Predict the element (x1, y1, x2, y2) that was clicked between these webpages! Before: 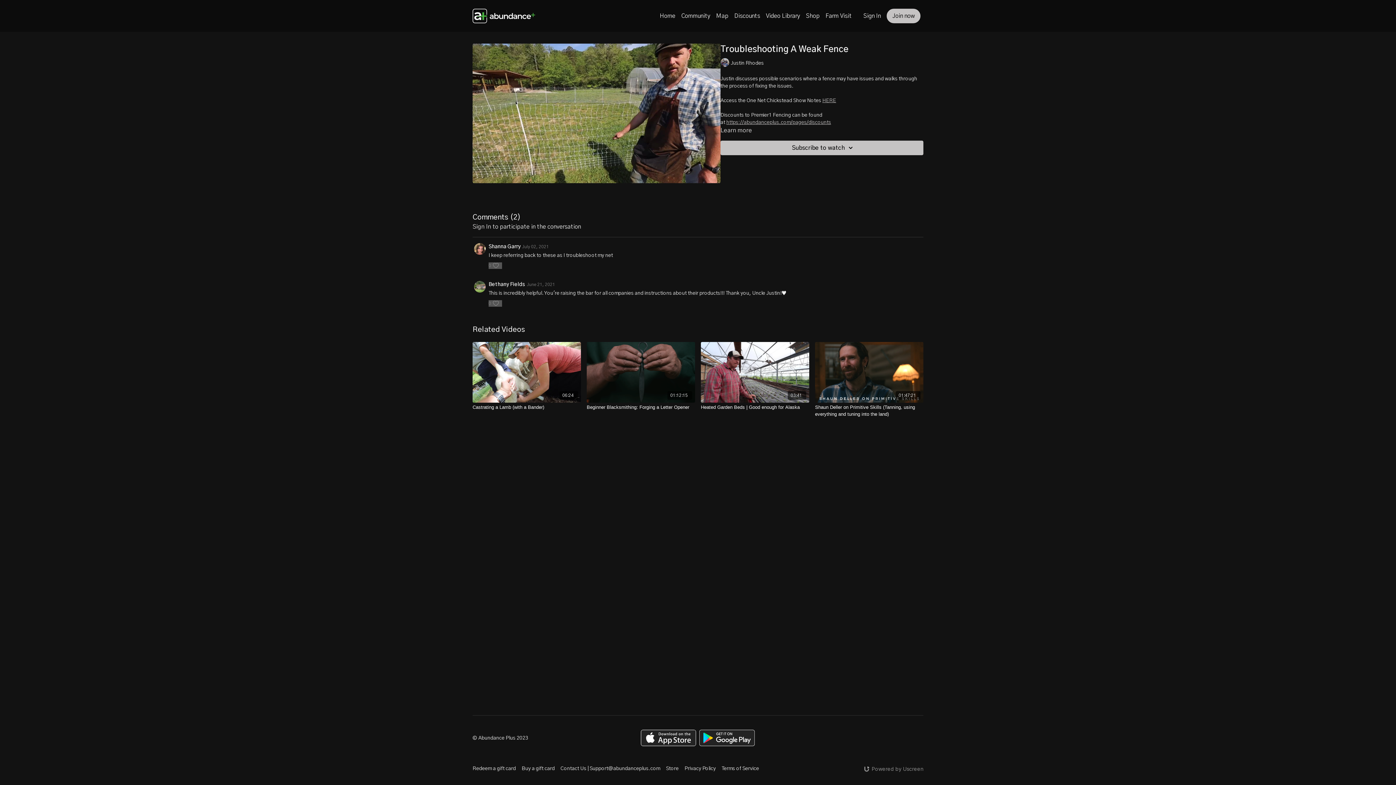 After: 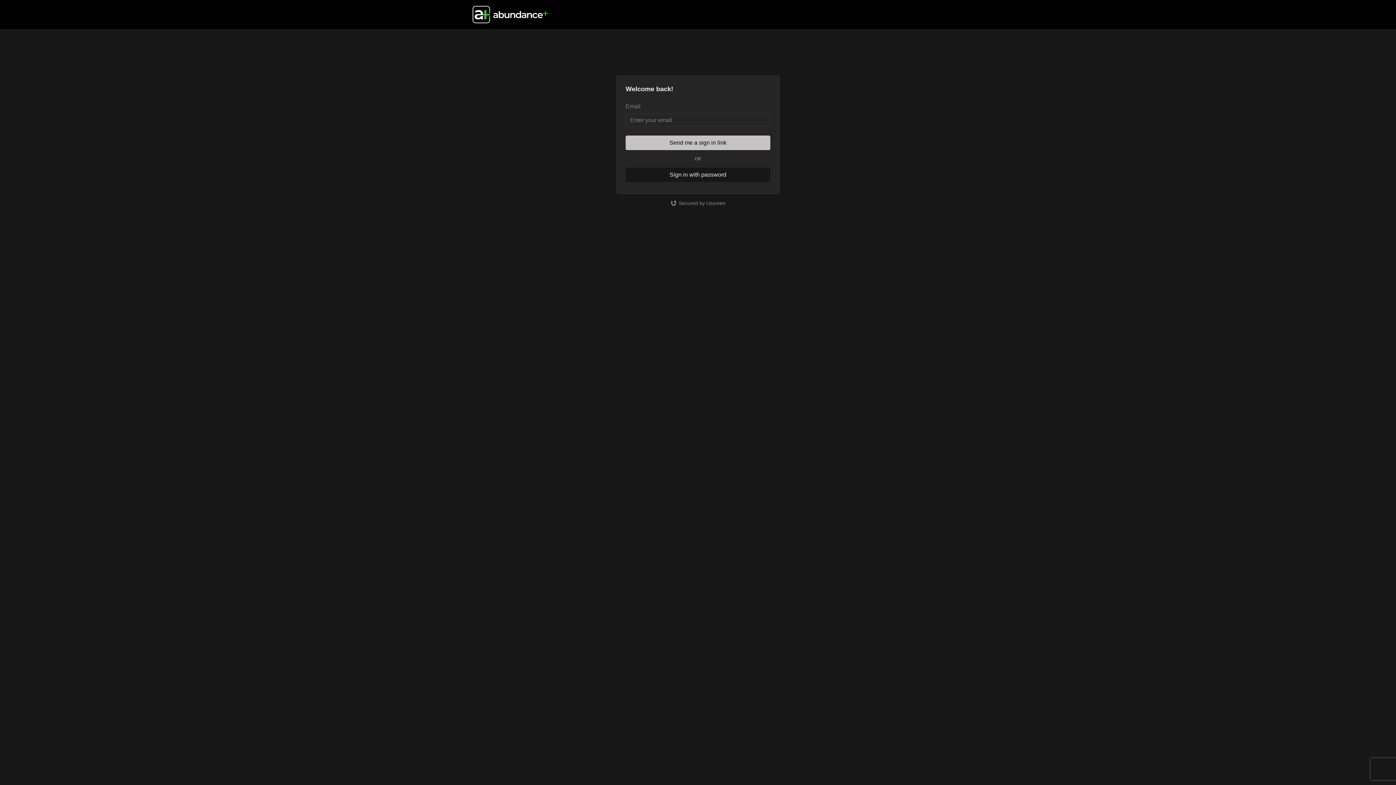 Action: bbox: (681, 11, 710, 20) label: Community